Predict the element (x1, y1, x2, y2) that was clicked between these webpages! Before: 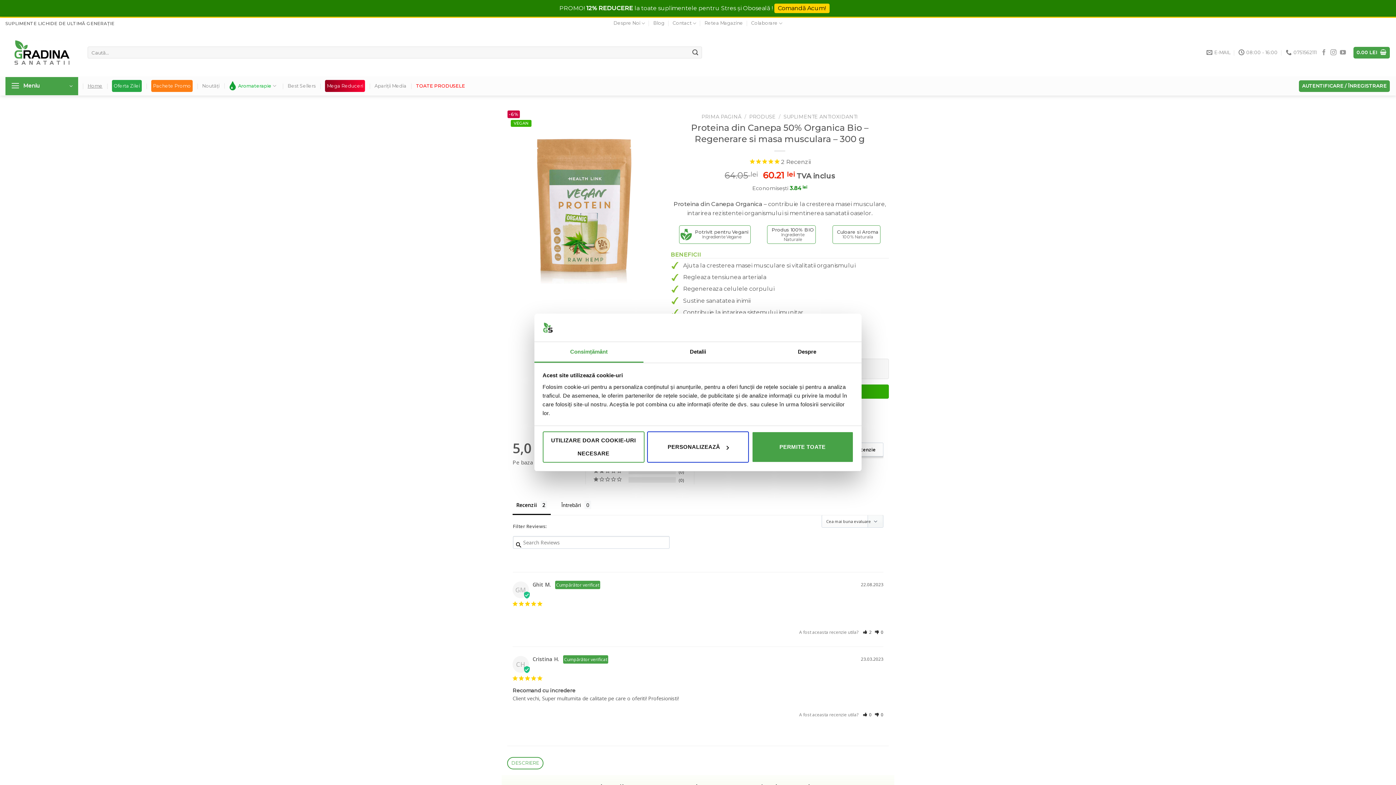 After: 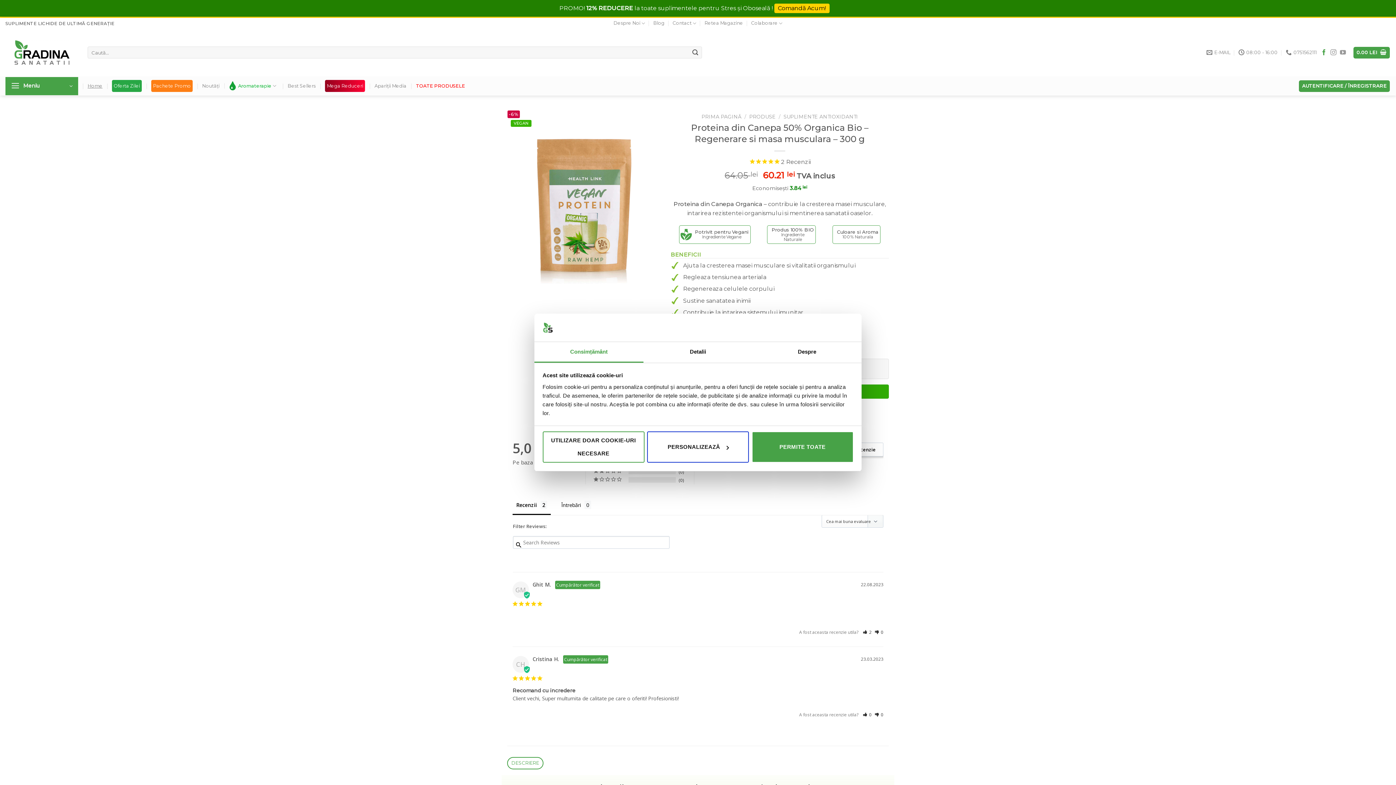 Action: bbox: (1321, 39, 1327, 46) label: Follow on Facebook